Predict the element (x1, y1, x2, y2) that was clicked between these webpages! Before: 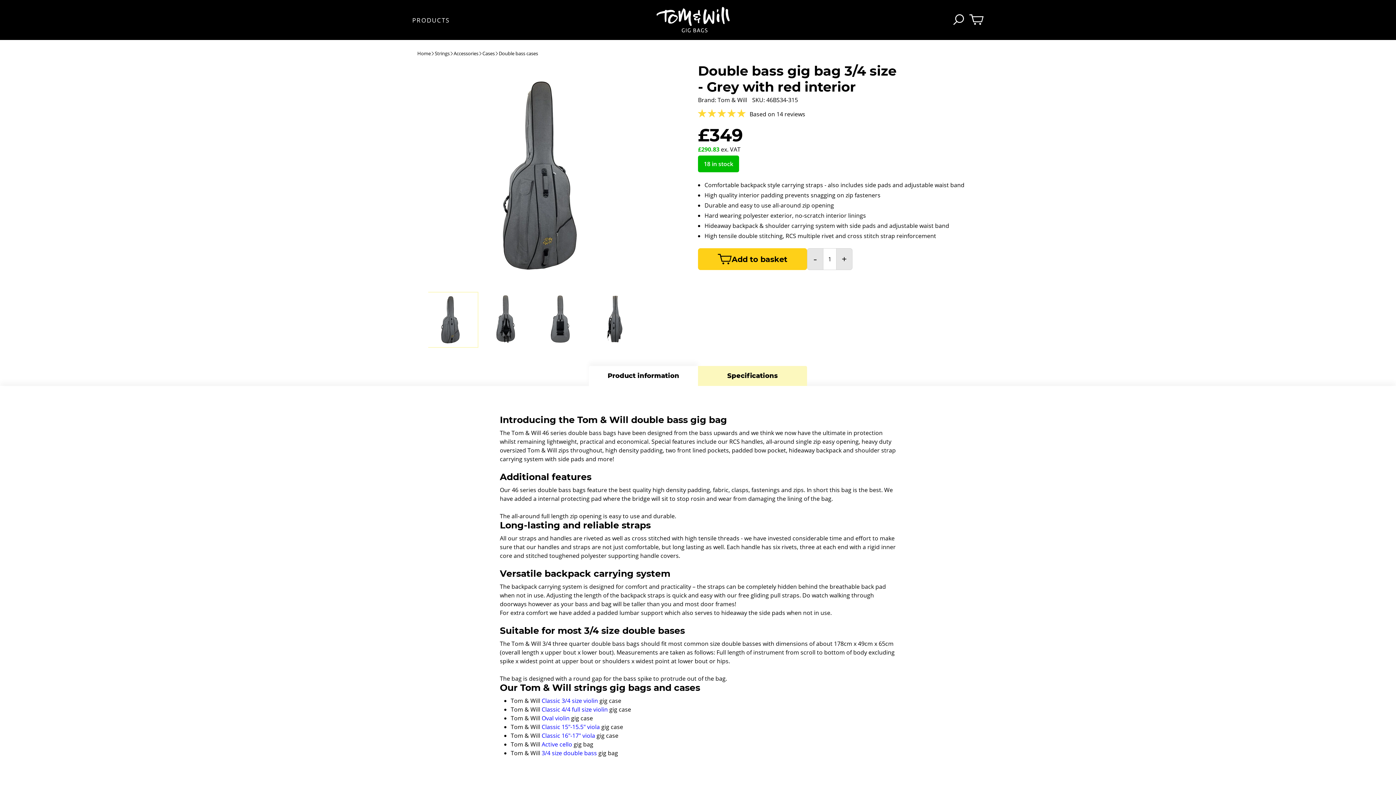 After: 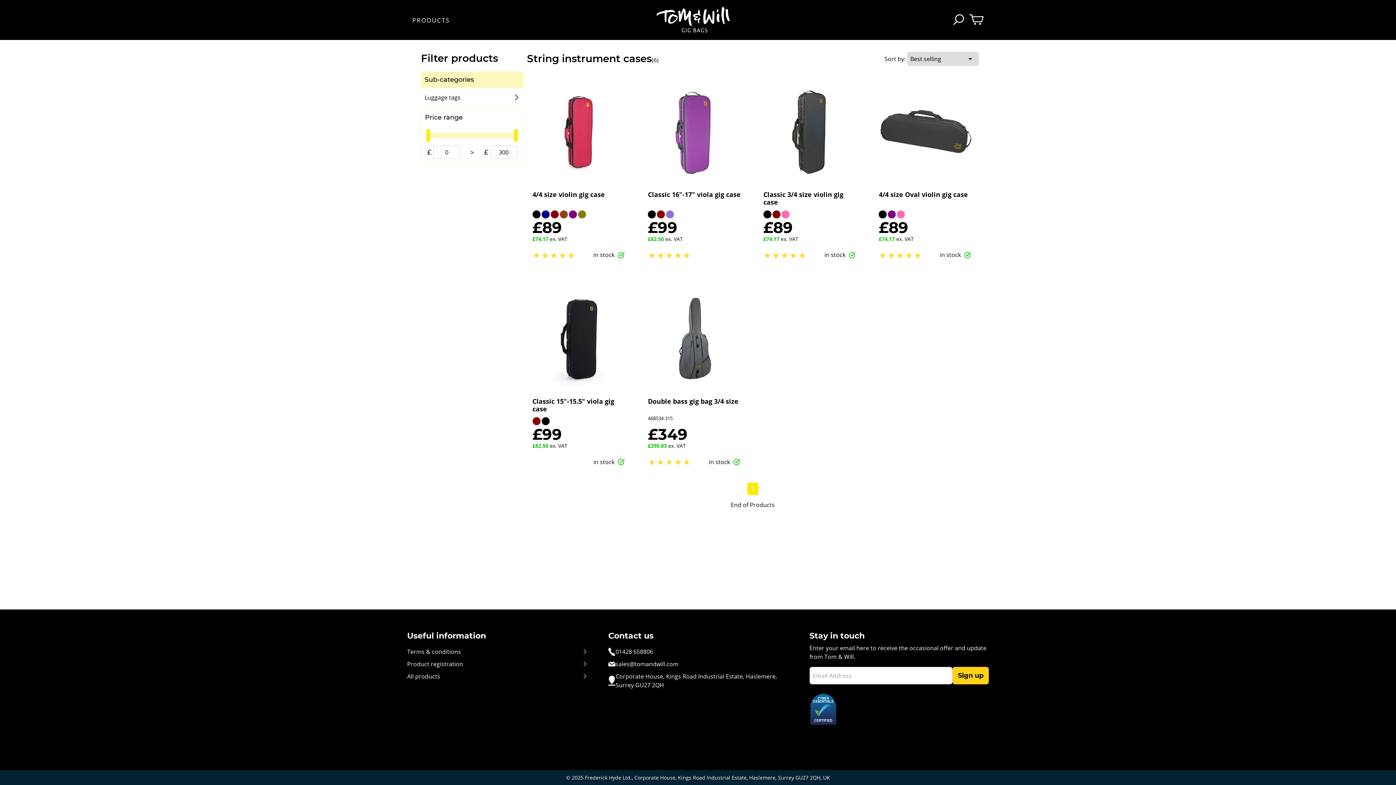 Action: bbox: (482, 50, 494, 56) label: Cases